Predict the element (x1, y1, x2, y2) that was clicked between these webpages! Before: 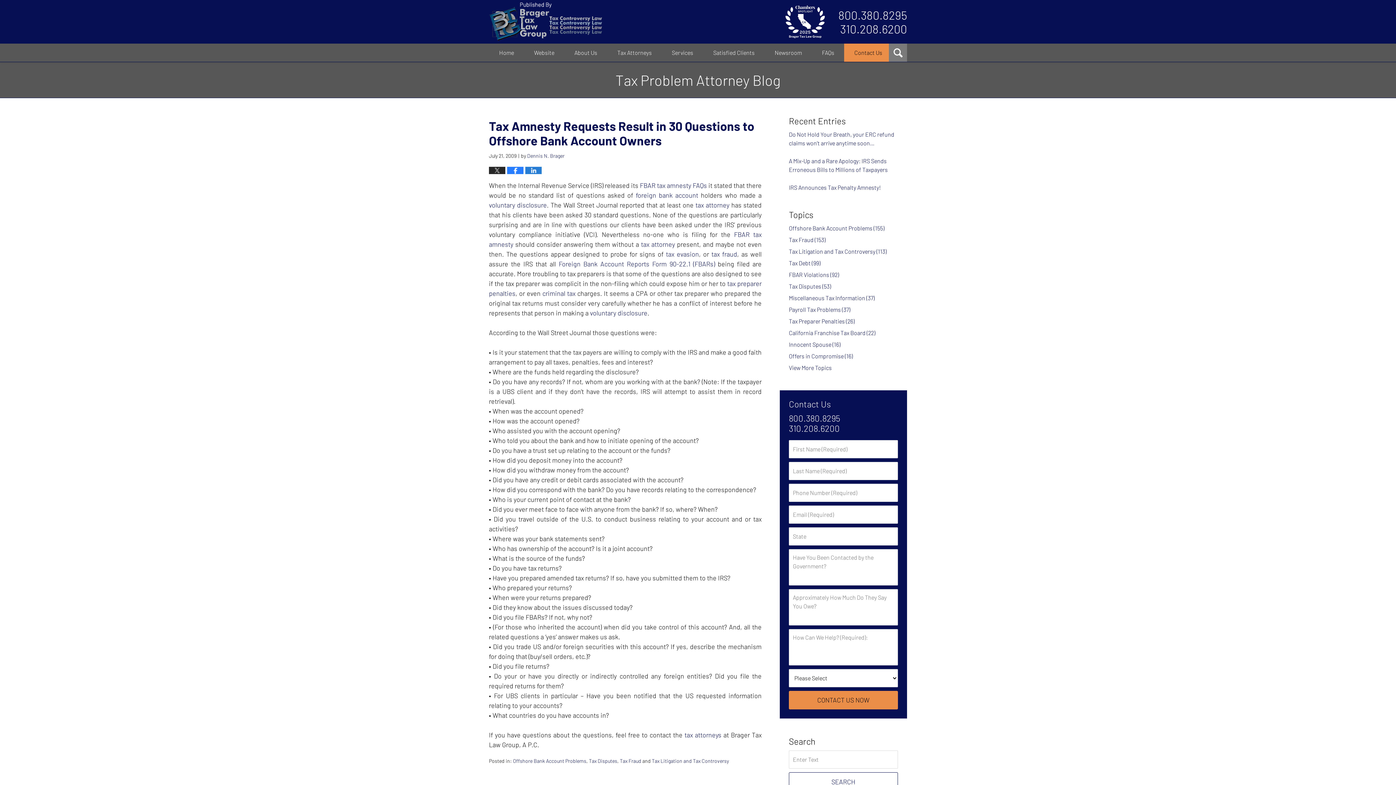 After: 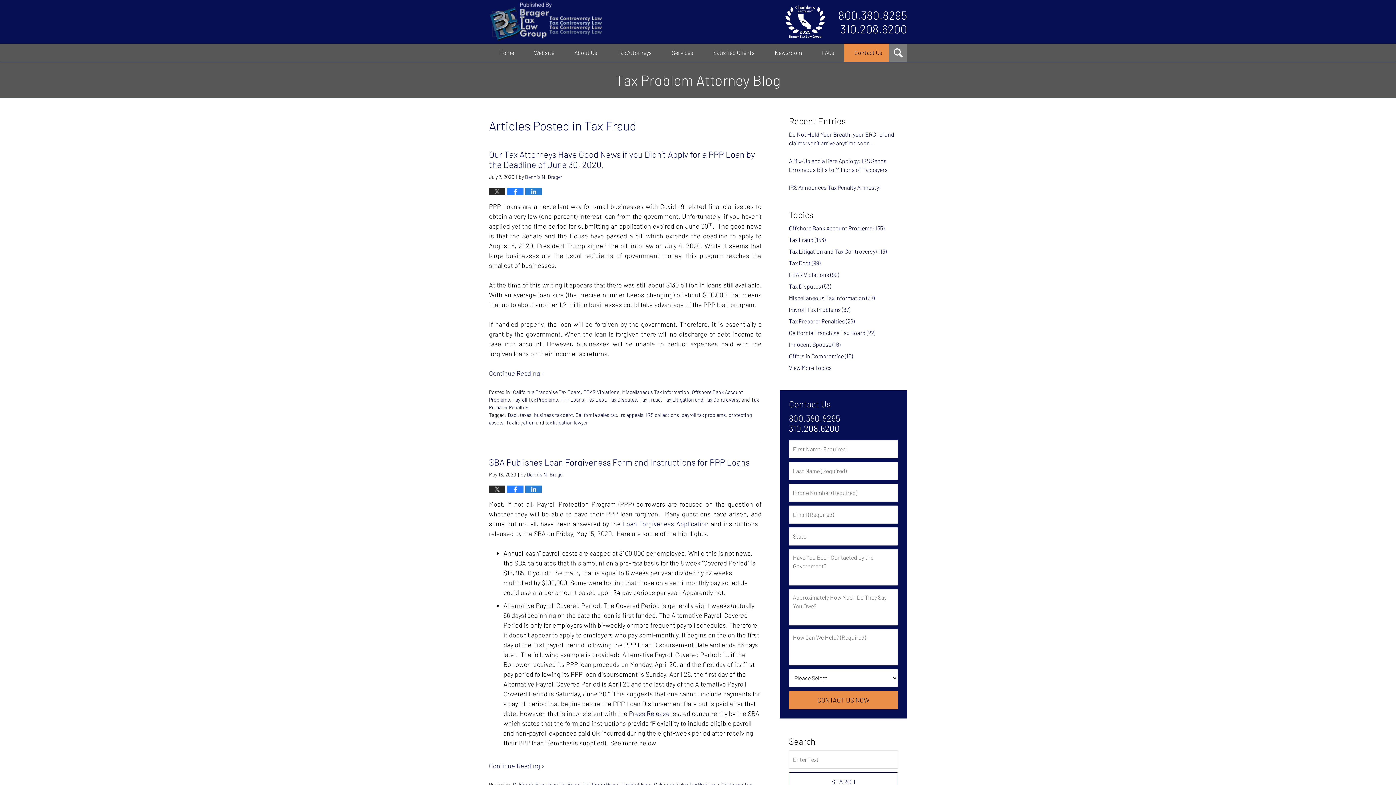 Action: bbox: (620, 758, 641, 764) label: Tax Fraud